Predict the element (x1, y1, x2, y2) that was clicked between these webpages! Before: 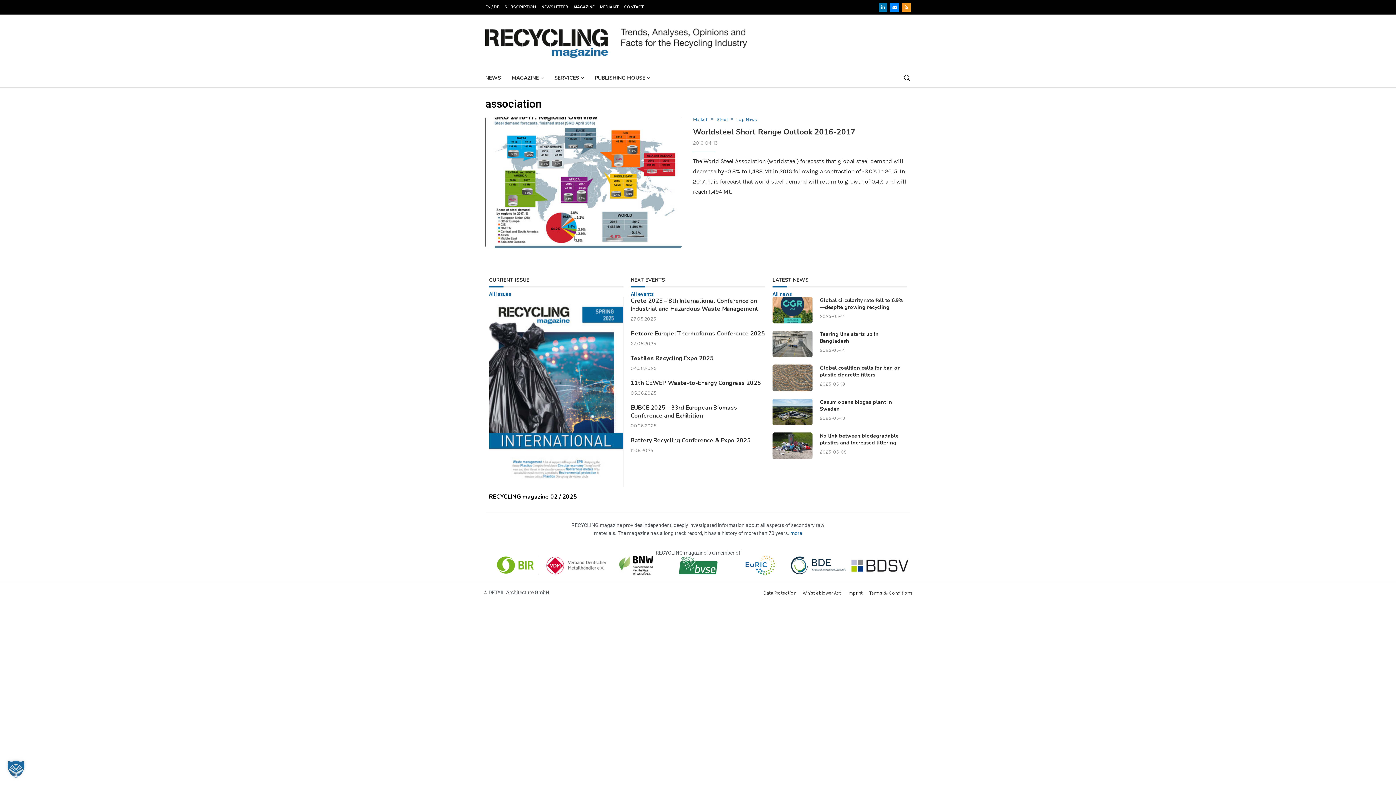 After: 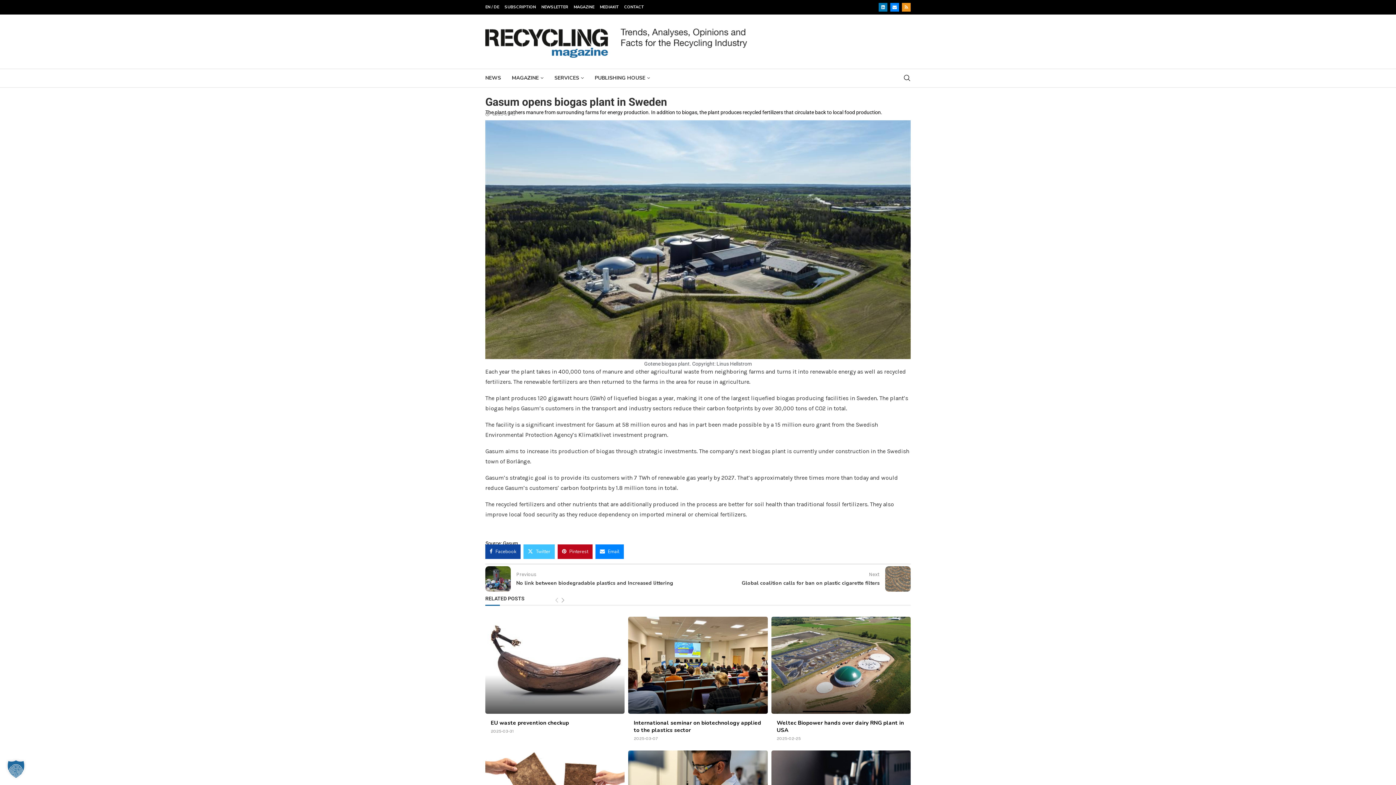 Action: bbox: (772, 398, 812, 425)